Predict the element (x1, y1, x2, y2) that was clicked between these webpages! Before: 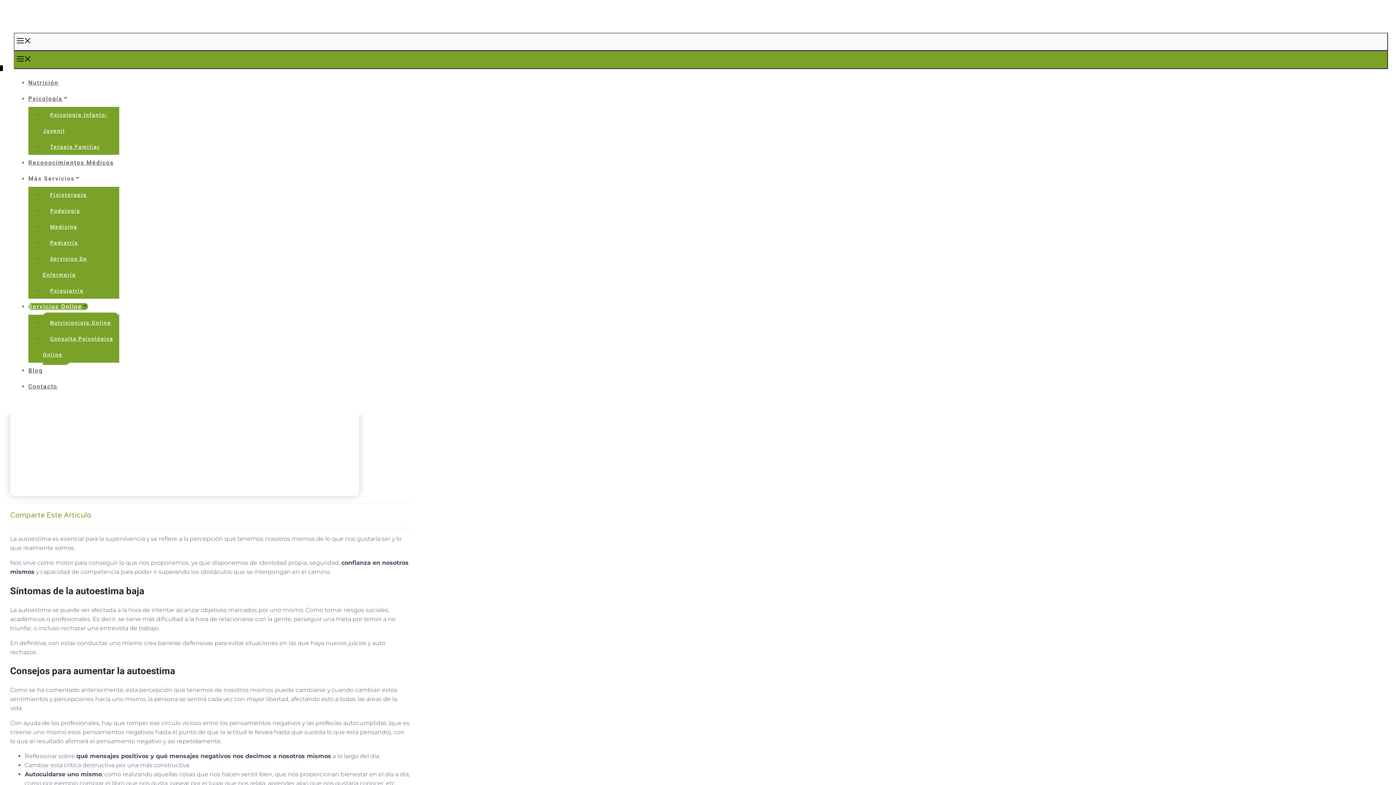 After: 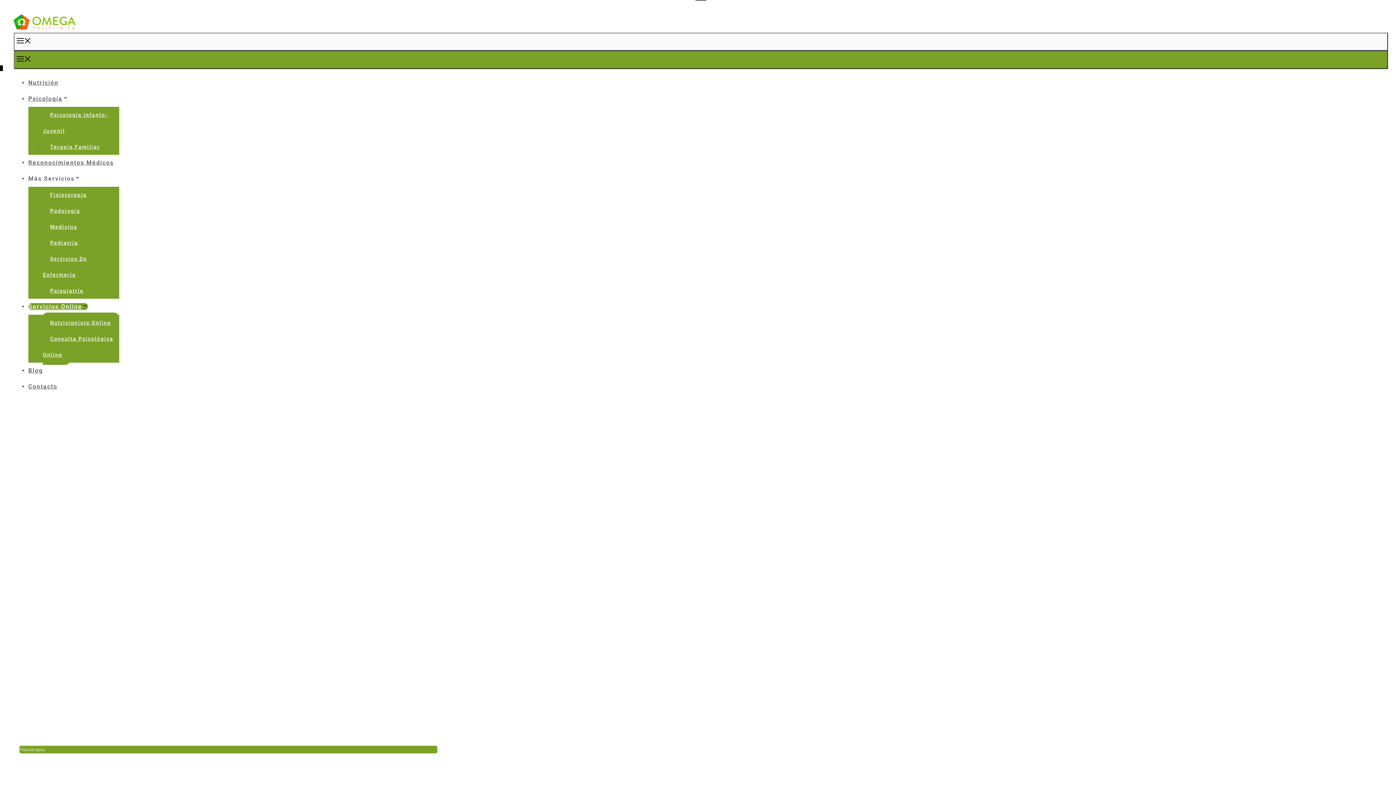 Action: label: Blog bbox: (28, 367, 42, 374)